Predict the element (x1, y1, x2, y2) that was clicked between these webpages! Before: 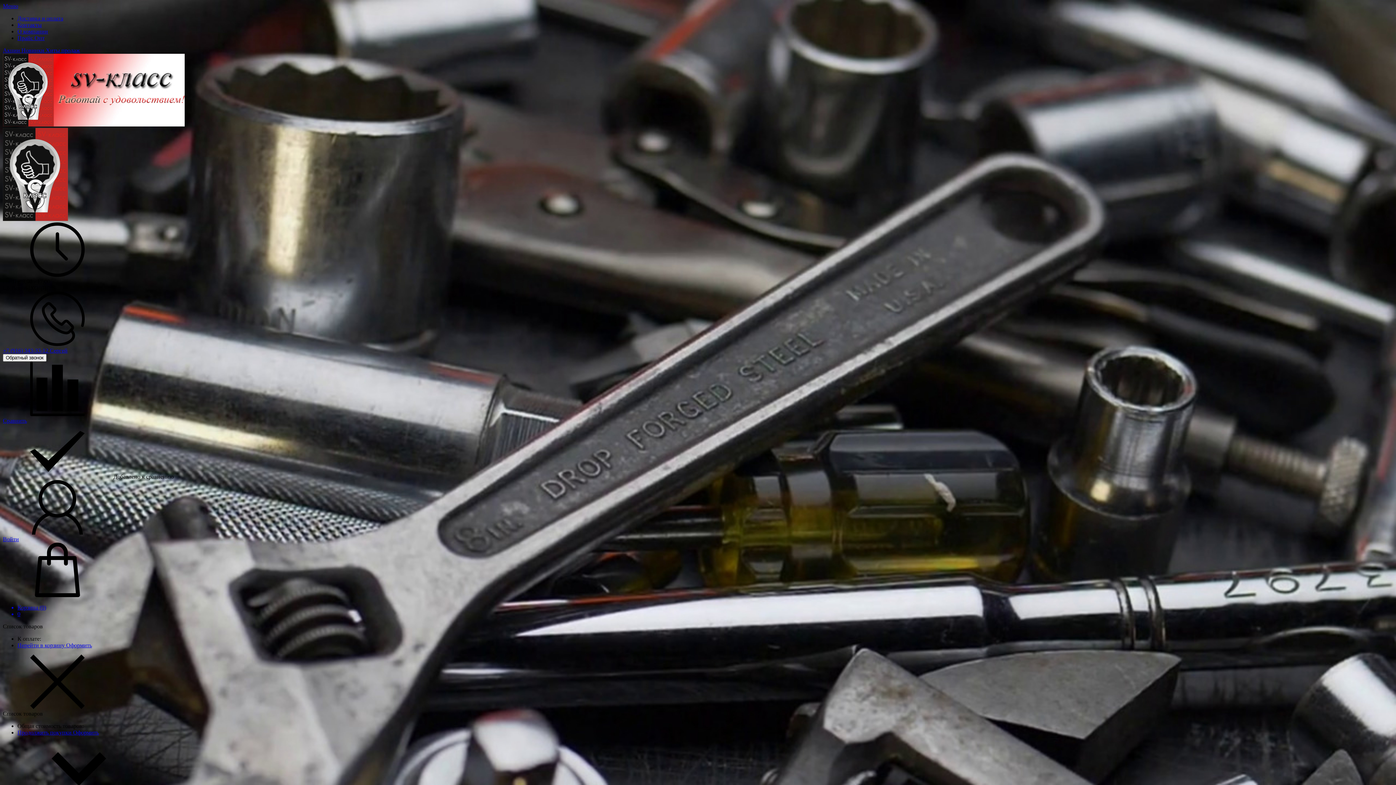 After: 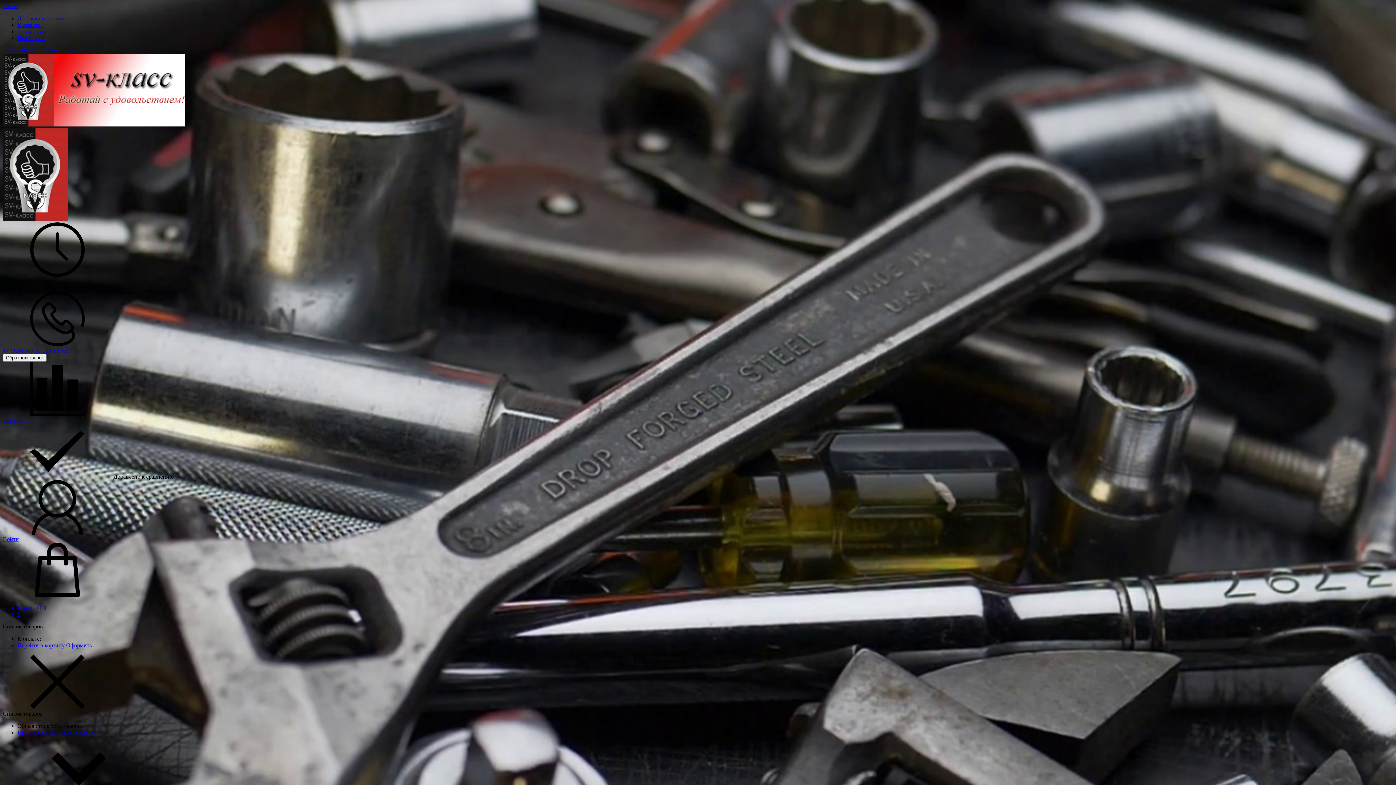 Action: label: Акции  bbox: (2, 47, 21, 53)